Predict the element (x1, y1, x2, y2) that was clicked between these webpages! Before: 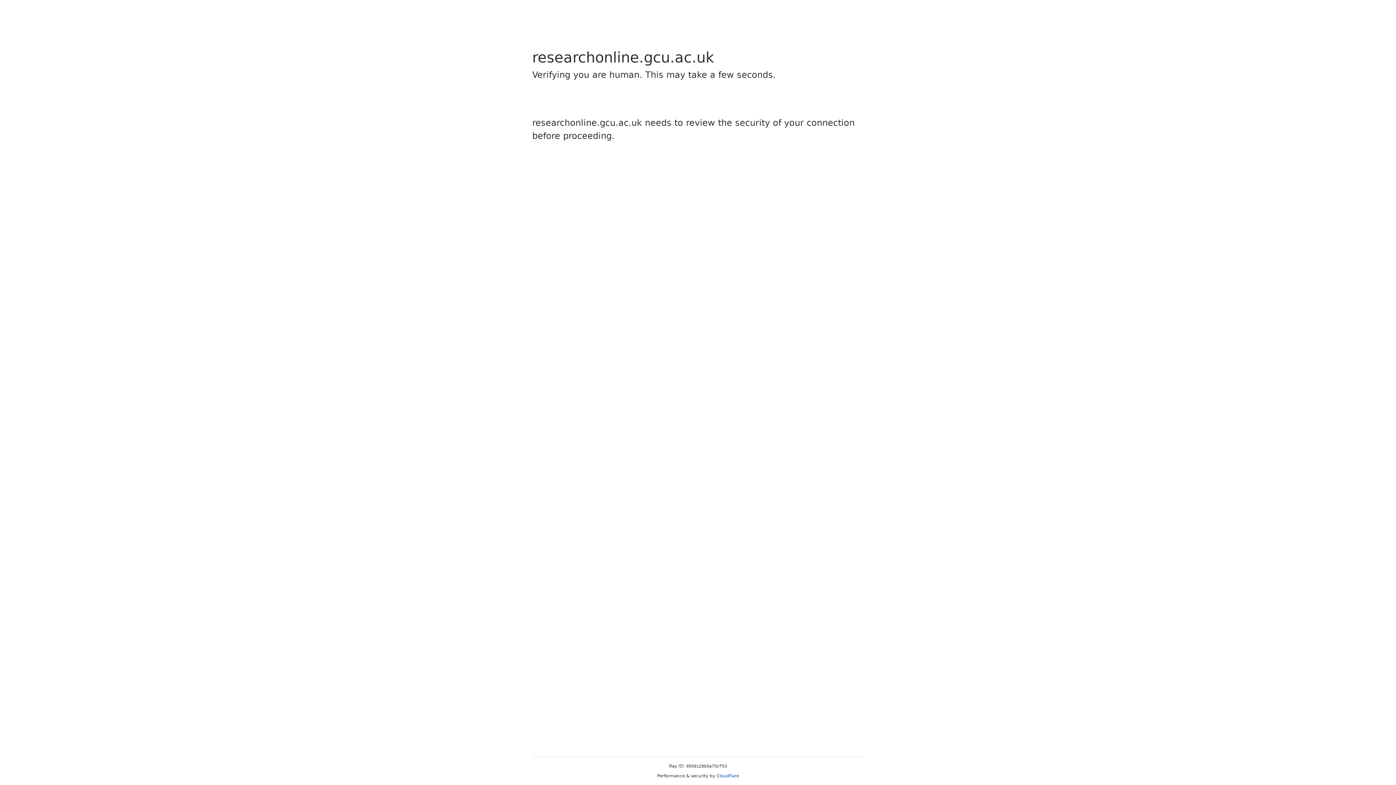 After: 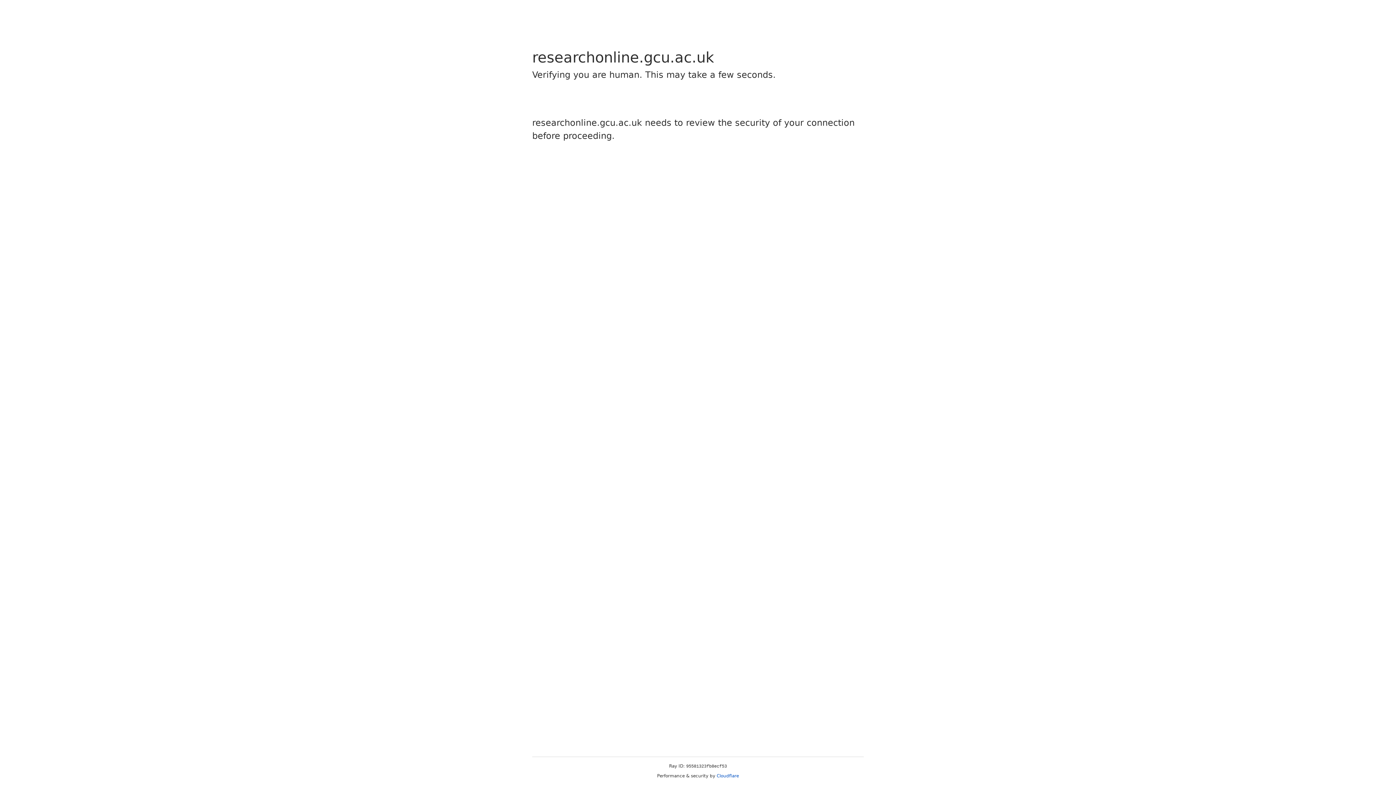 Action: bbox: (716, 773, 739, 778) label: Cloudflare